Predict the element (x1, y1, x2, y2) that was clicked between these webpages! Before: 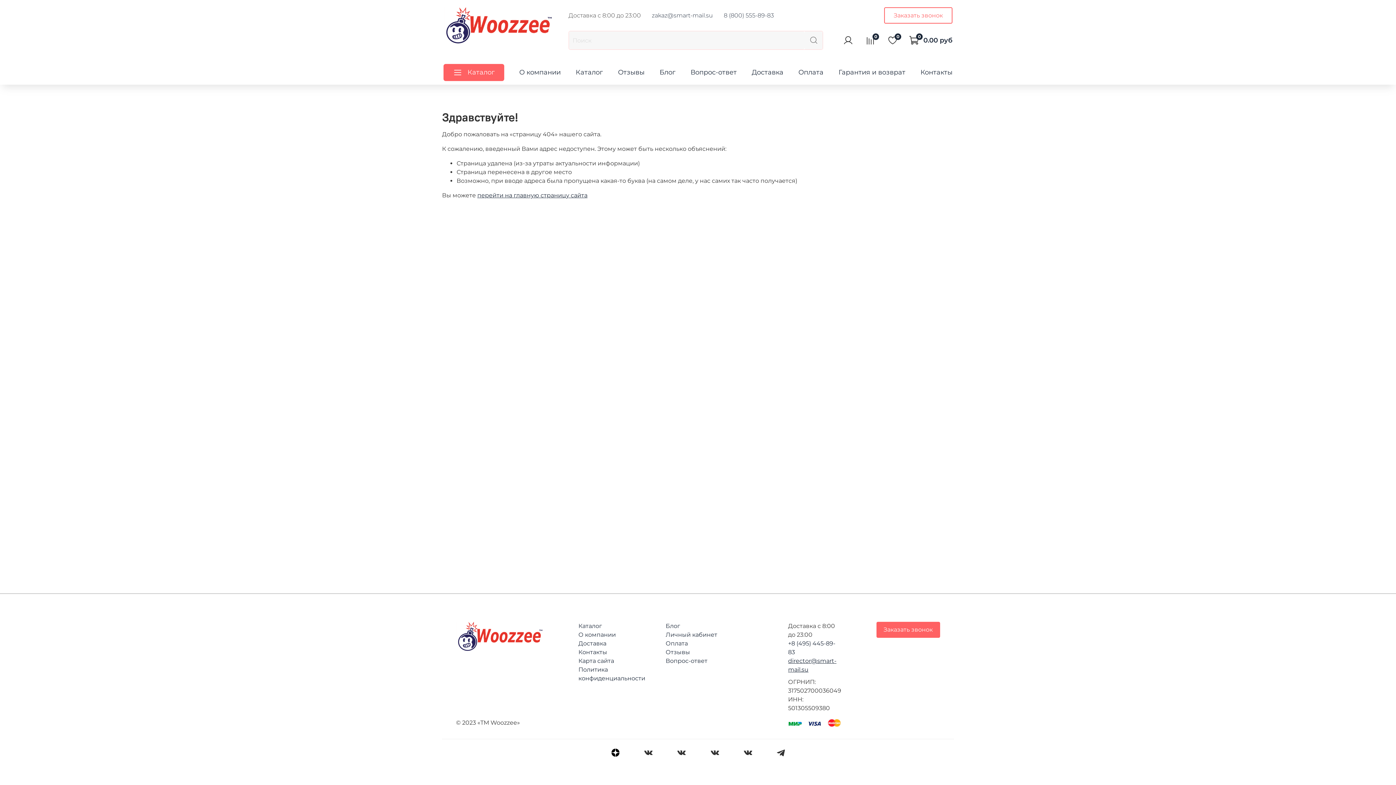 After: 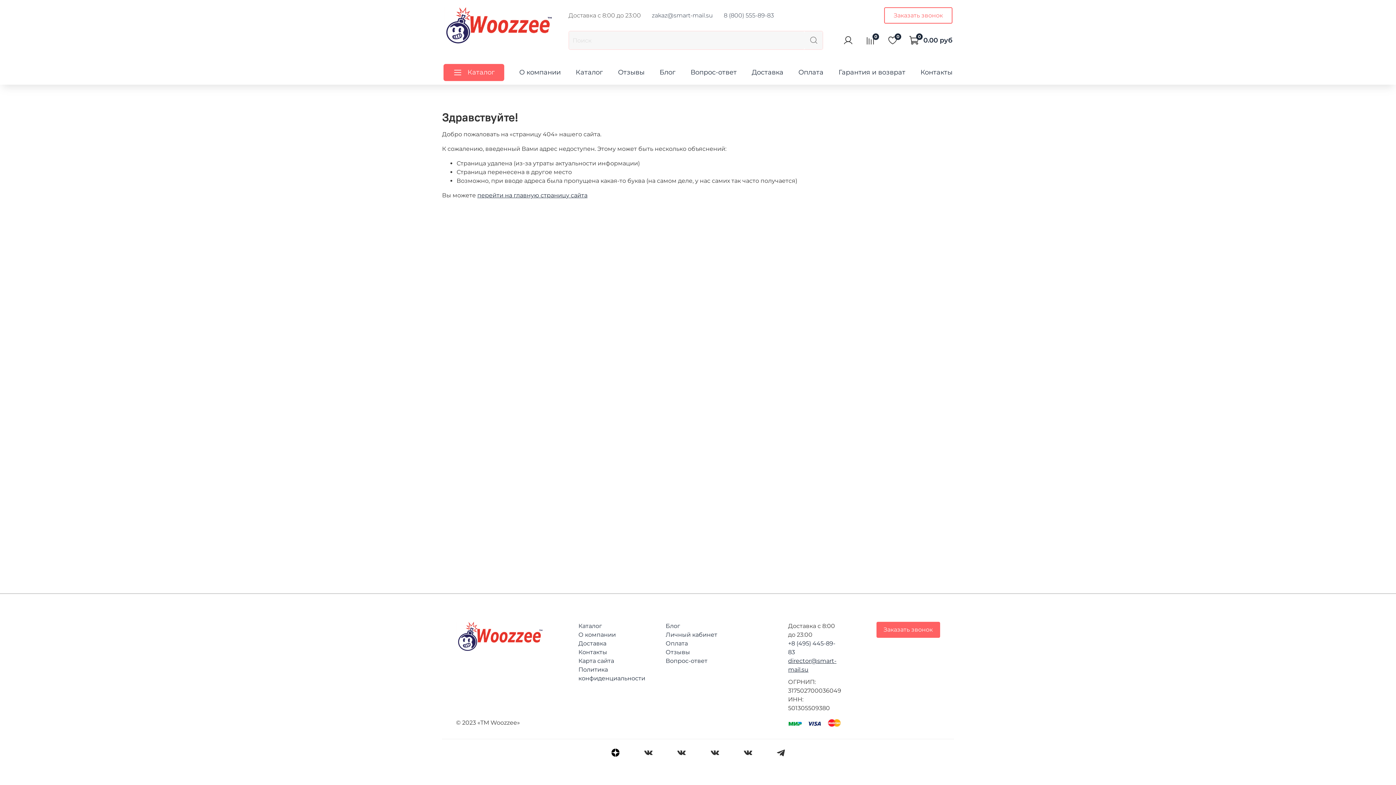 Action: bbox: (665, 748, 698, 757)